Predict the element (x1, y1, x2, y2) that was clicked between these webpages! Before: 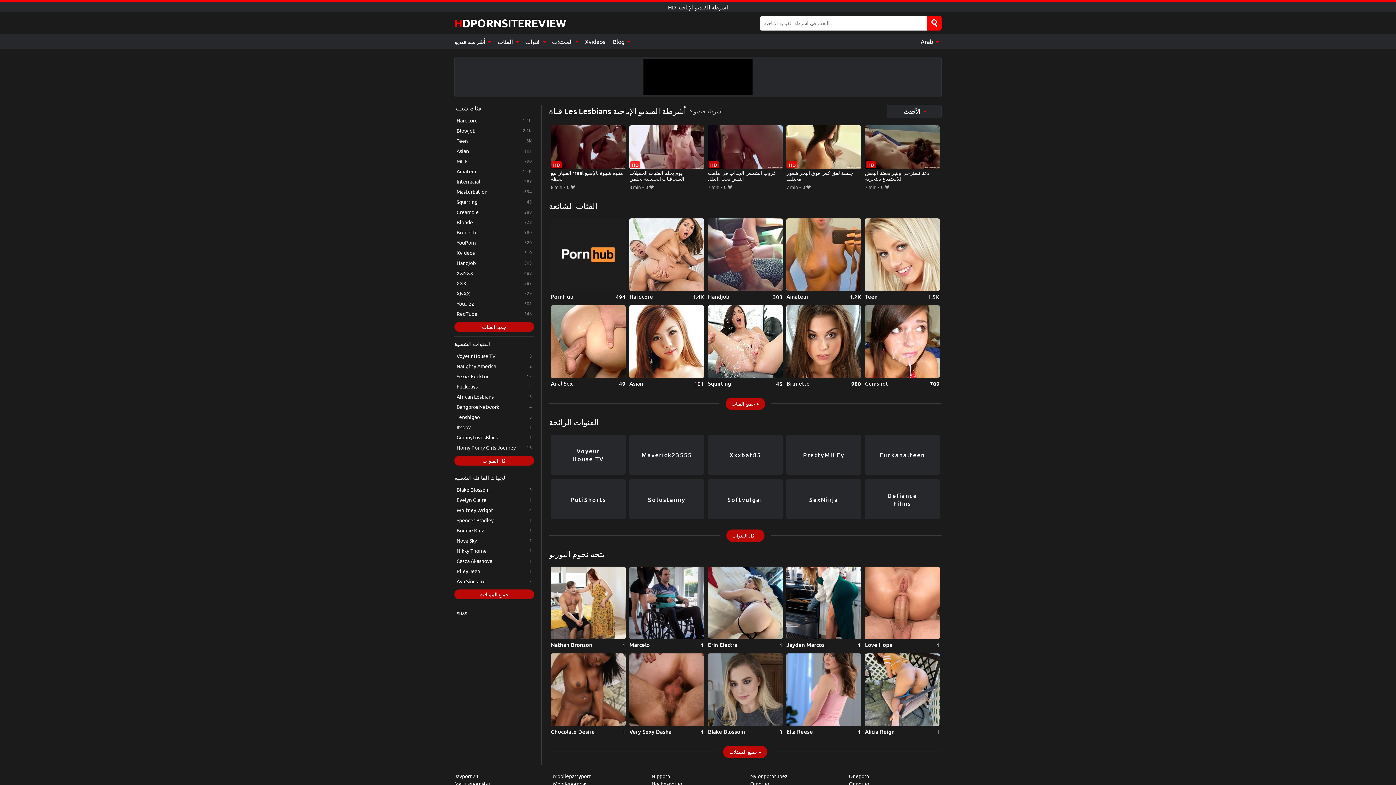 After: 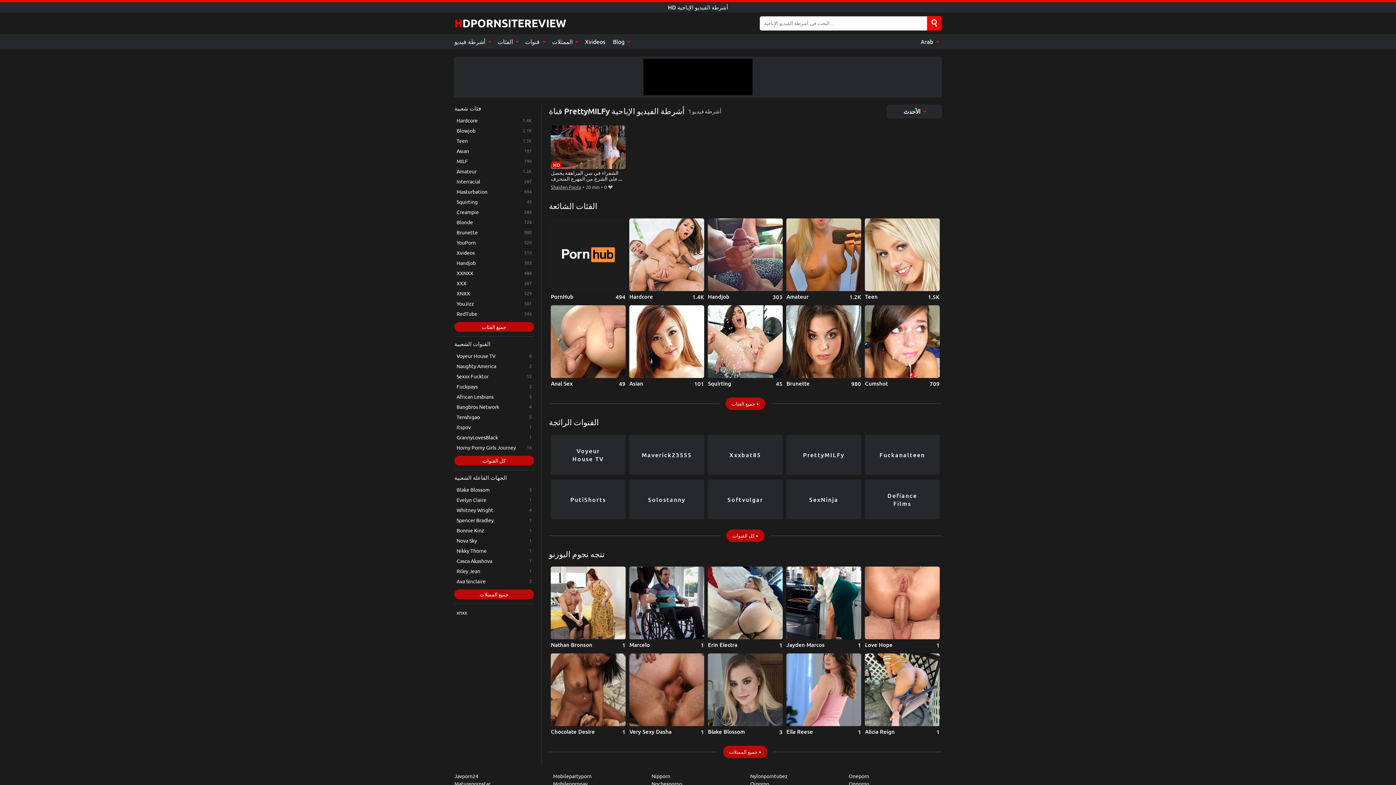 Action: label: PrettyMILFy bbox: (786, 434, 861, 474)